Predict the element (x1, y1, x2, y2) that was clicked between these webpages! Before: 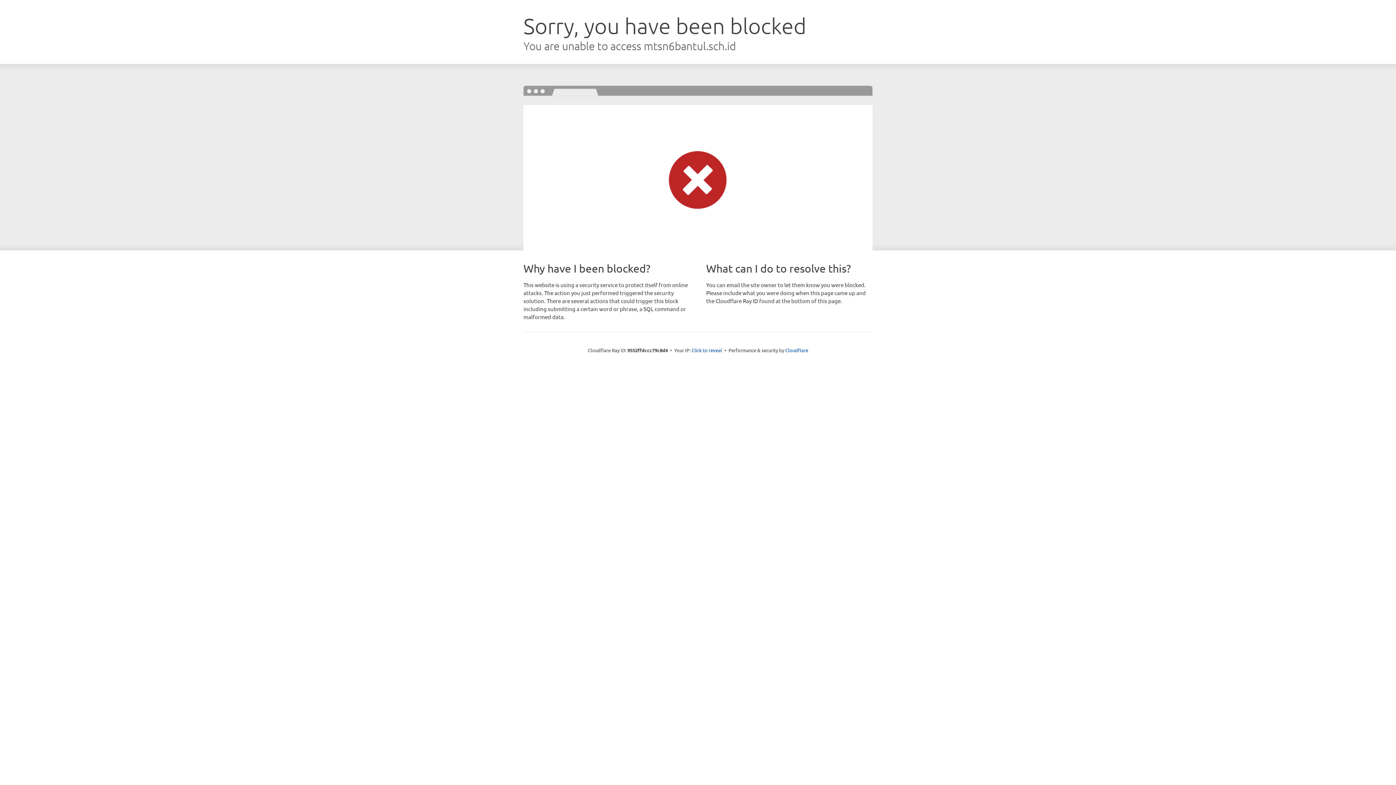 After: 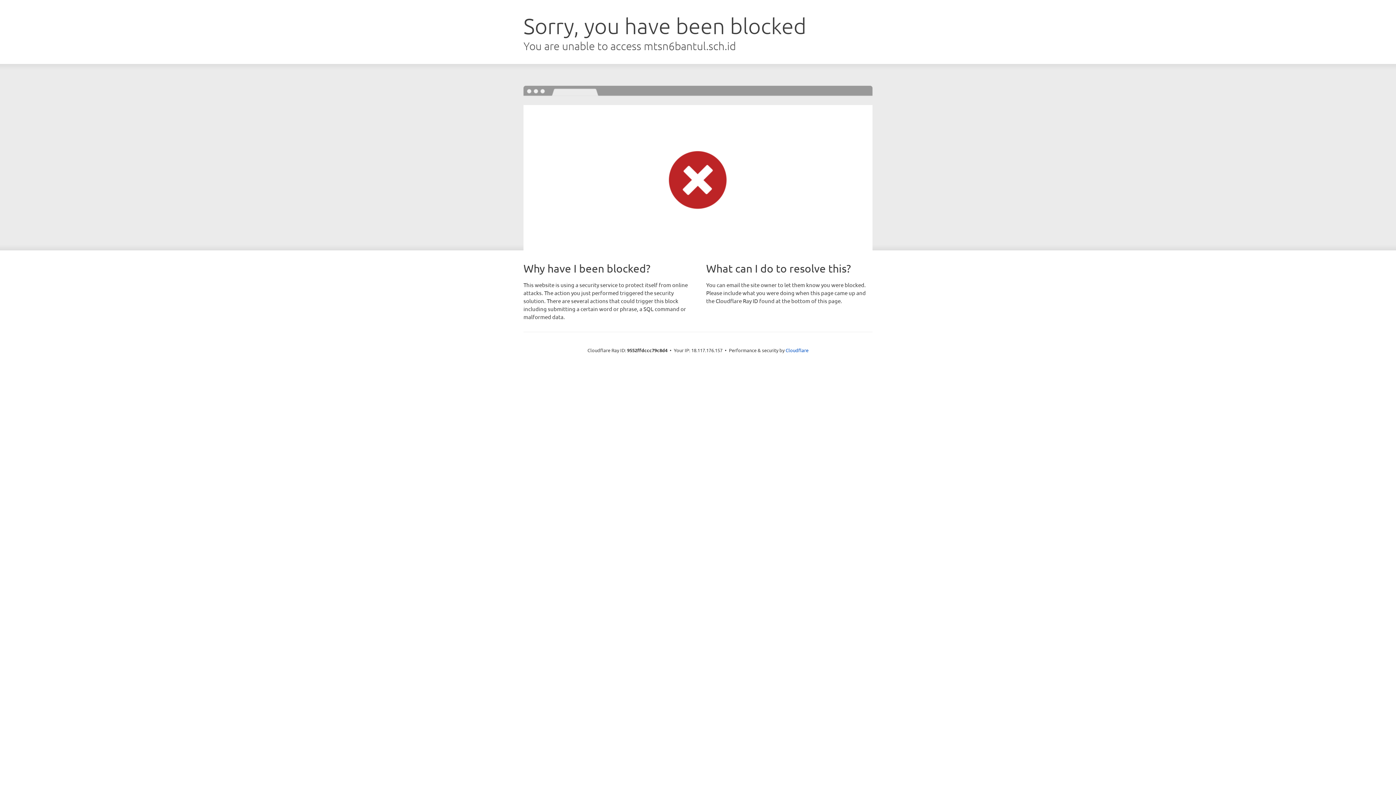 Action: bbox: (691, 346, 722, 353) label: Click to reveal